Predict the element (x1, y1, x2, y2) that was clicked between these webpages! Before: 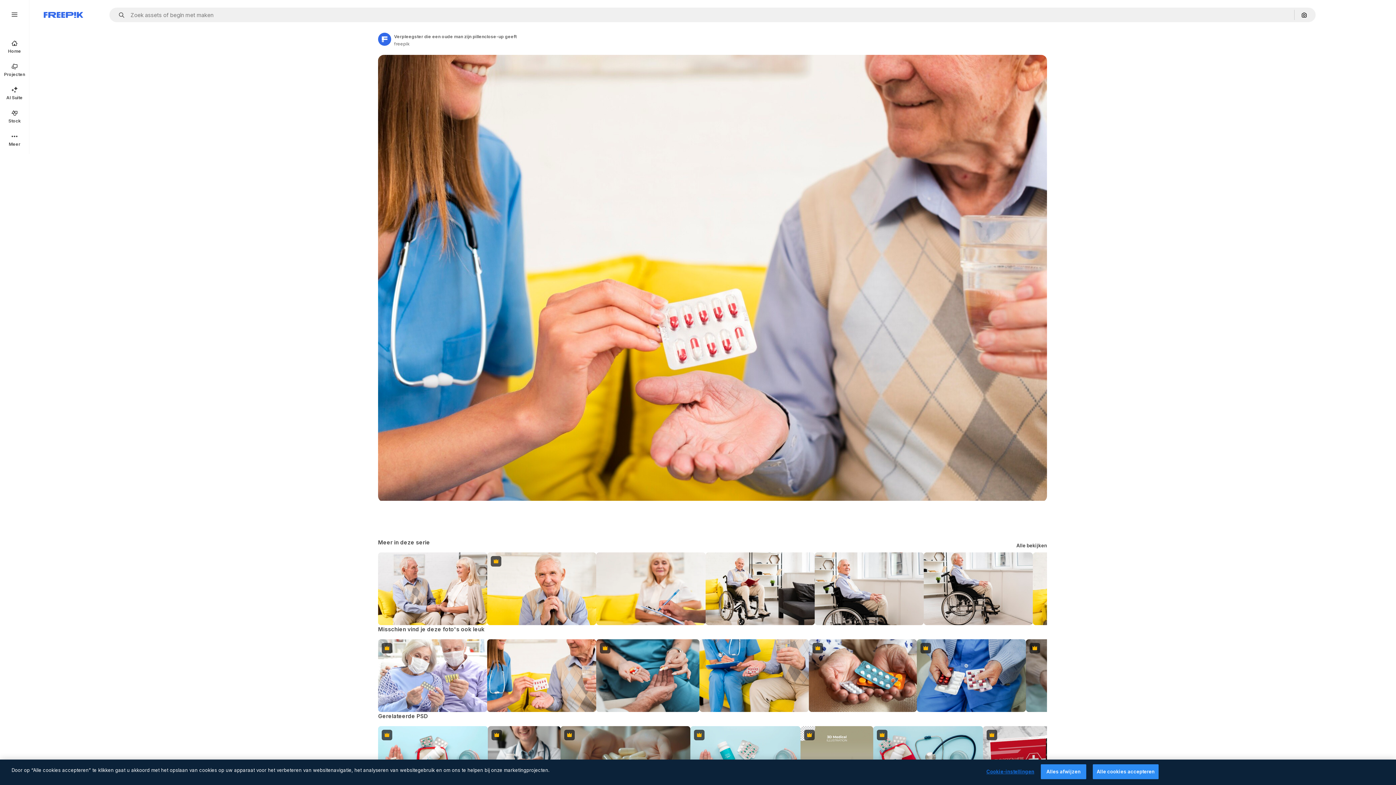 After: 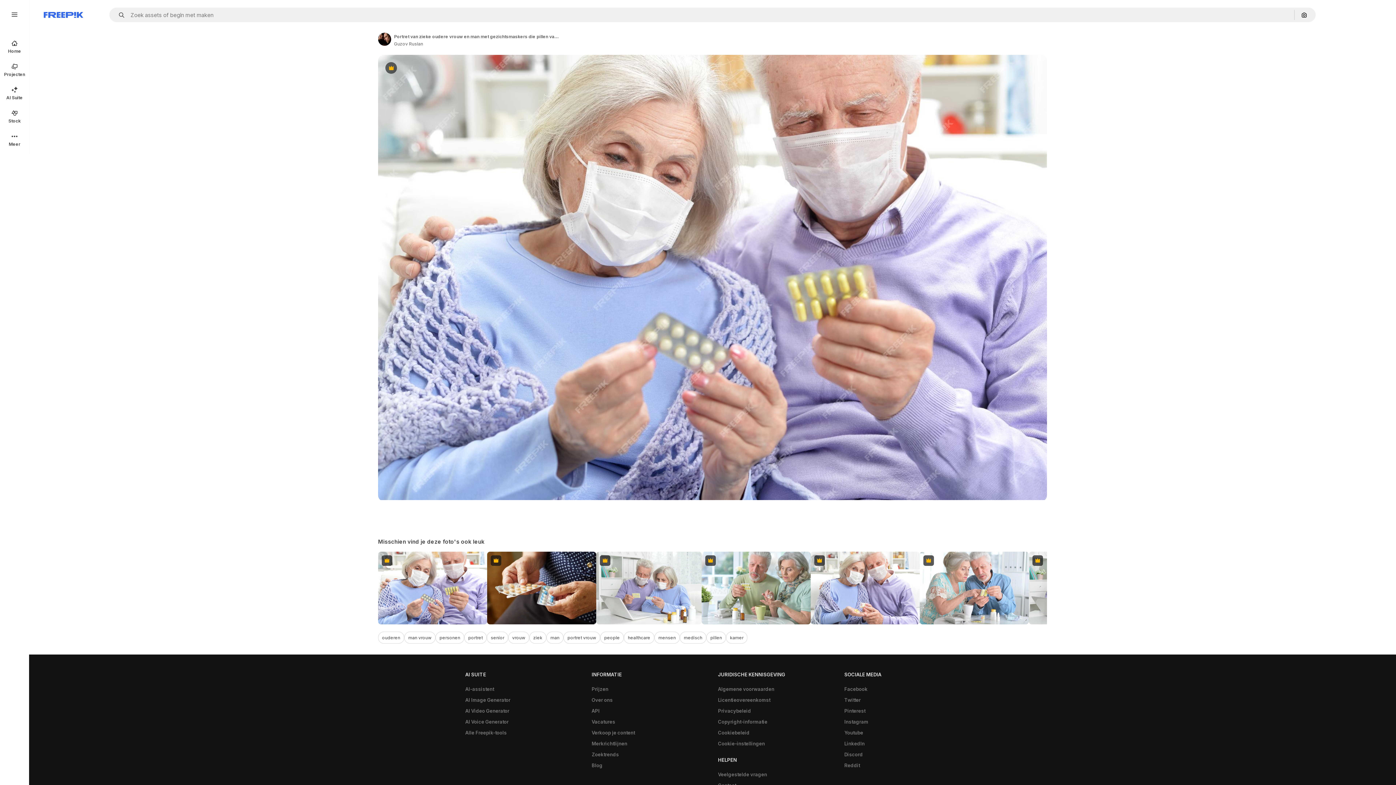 Action: bbox: (378, 639, 487, 712) label: Premium